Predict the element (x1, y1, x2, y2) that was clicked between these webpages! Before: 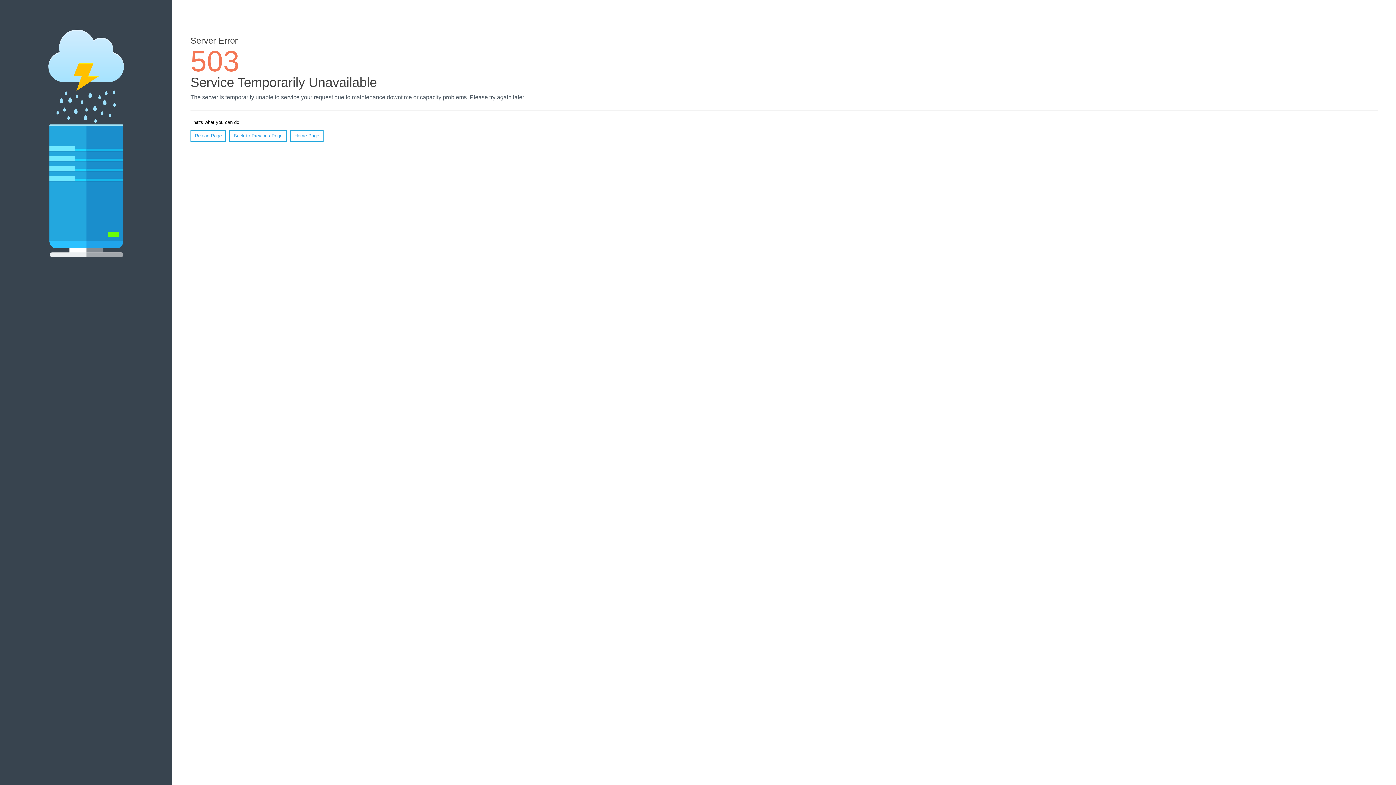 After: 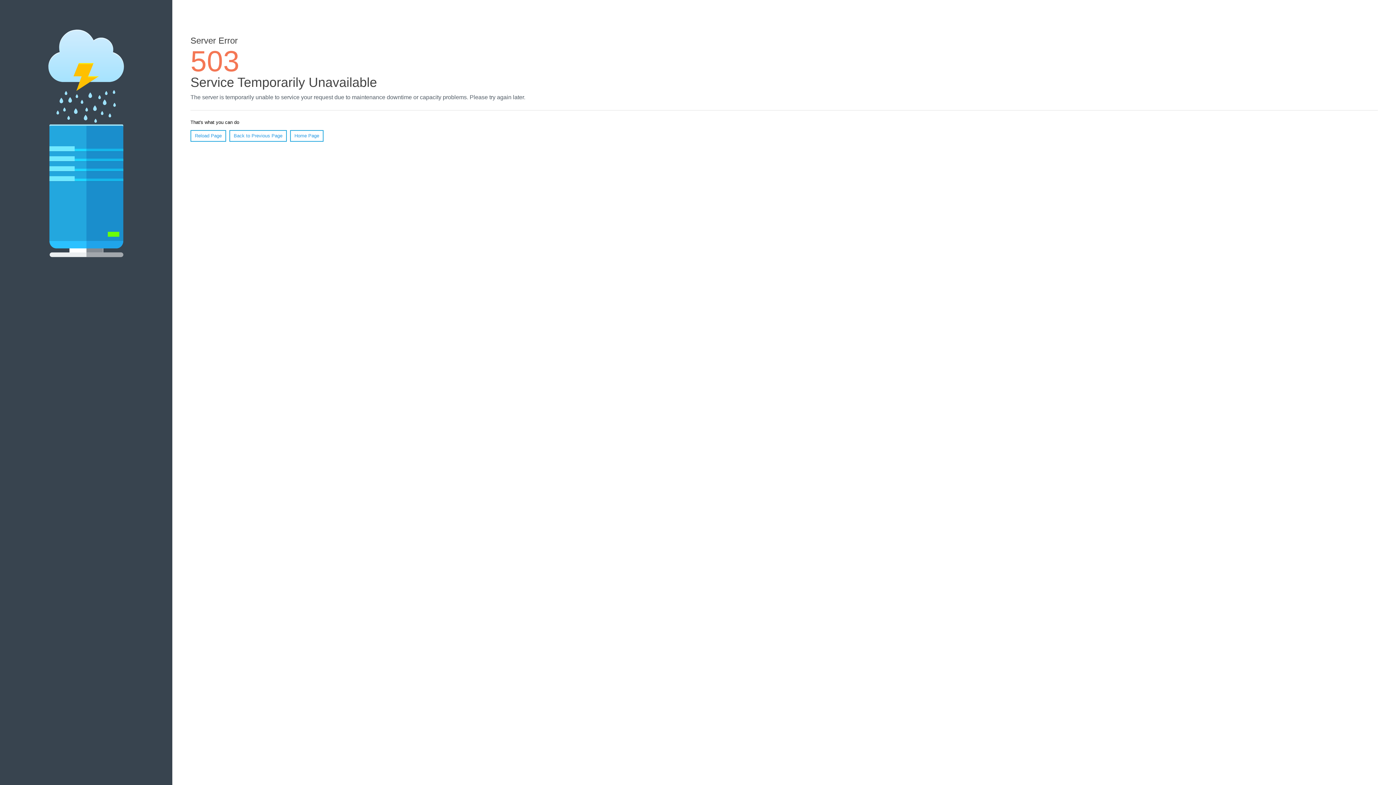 Action: label: Home Page bbox: (290, 130, 323, 141)